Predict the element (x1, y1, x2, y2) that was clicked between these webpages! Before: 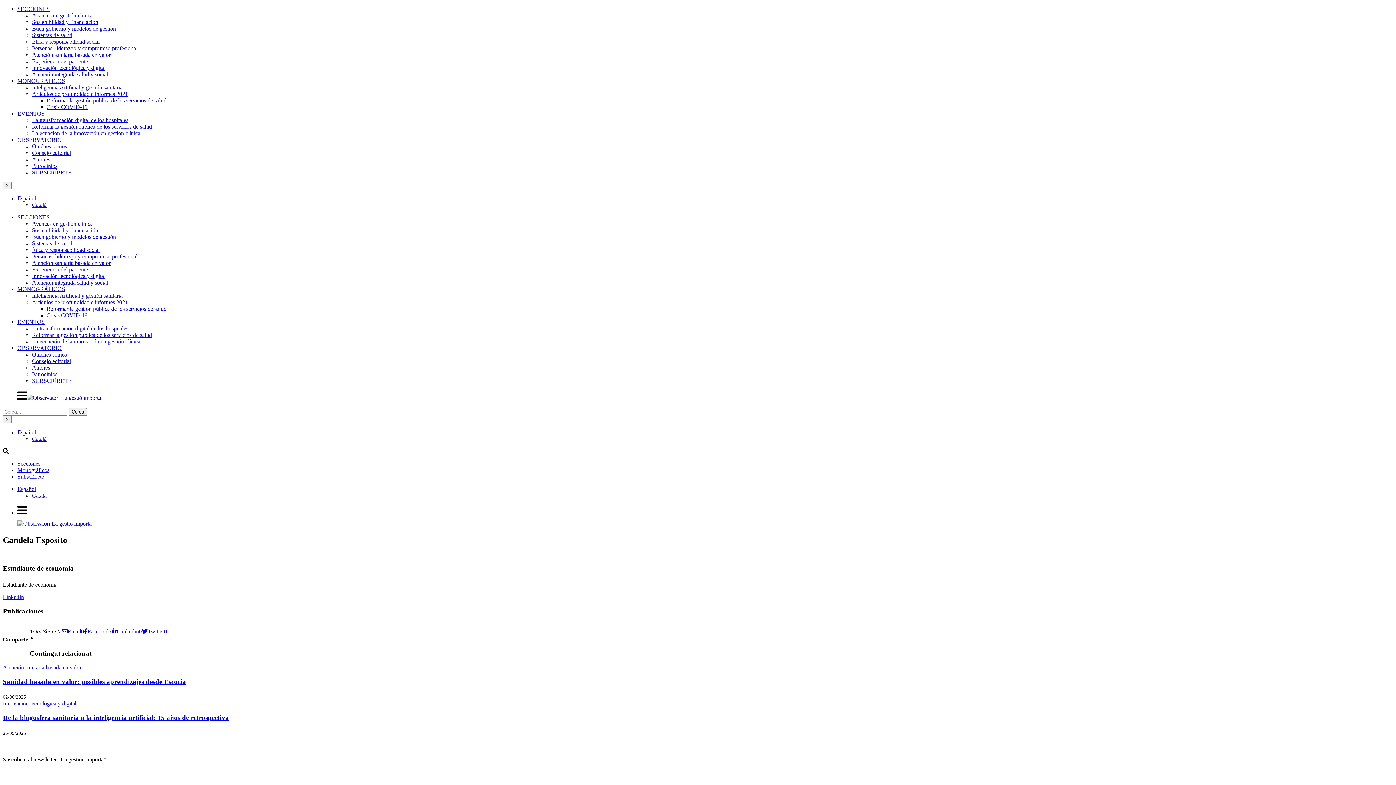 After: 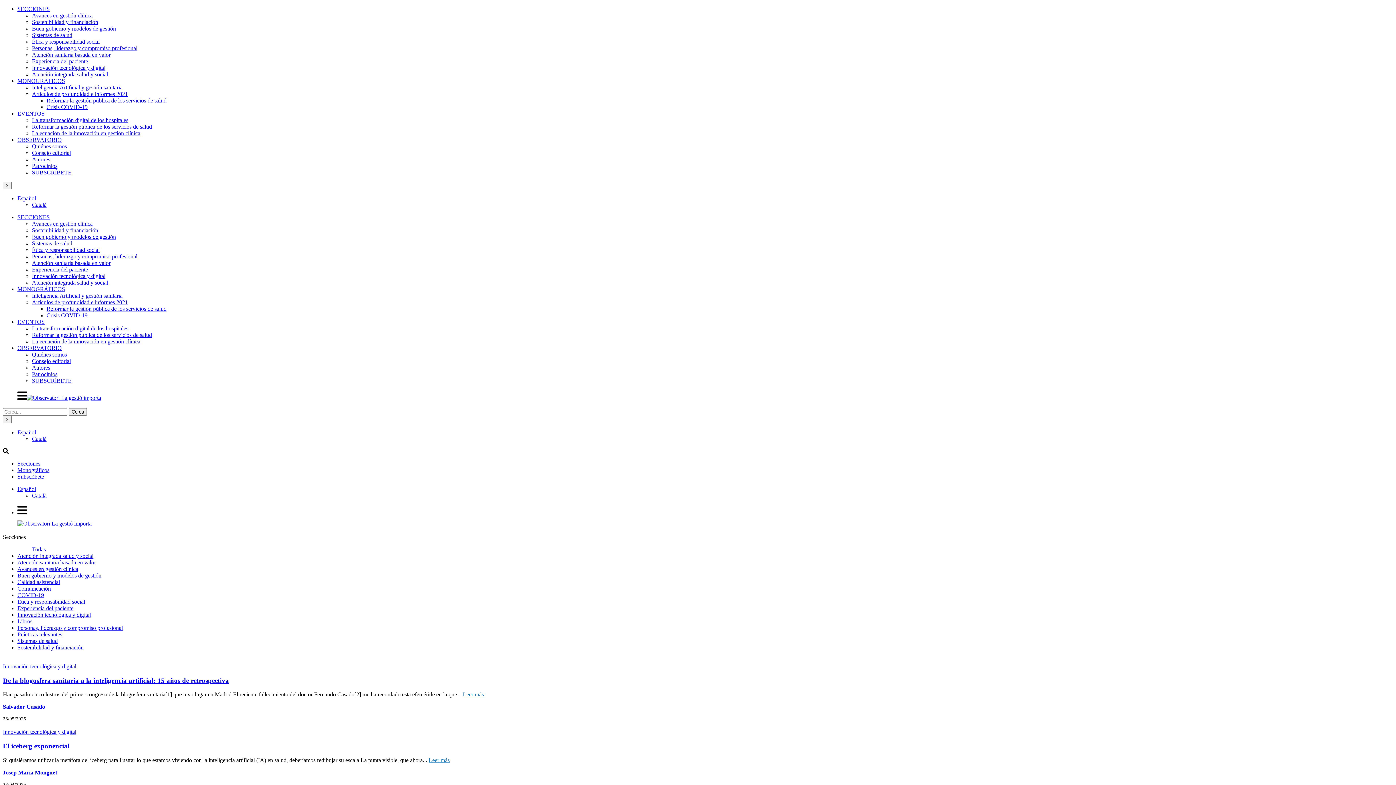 Action: label: Innovación tecnológica y digital bbox: (32, 273, 105, 279)